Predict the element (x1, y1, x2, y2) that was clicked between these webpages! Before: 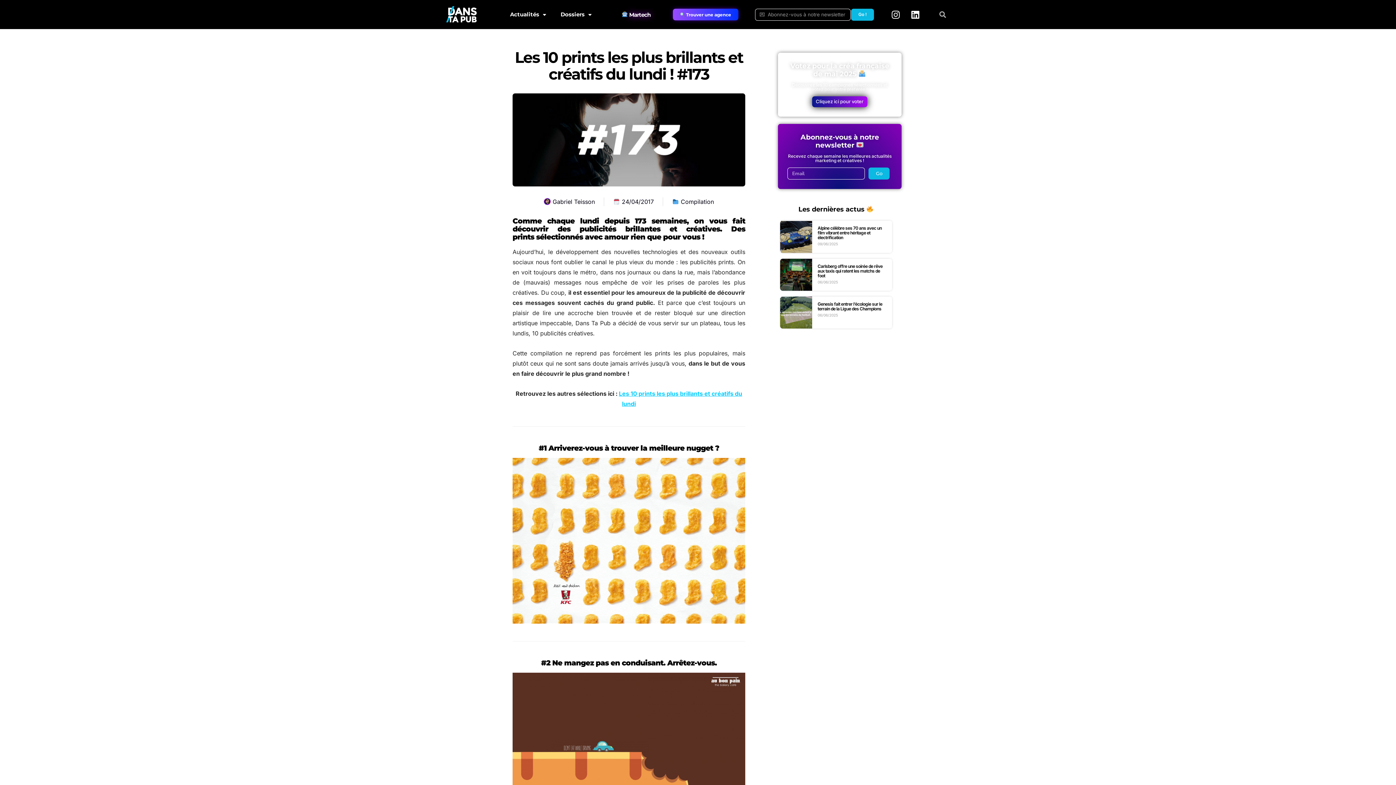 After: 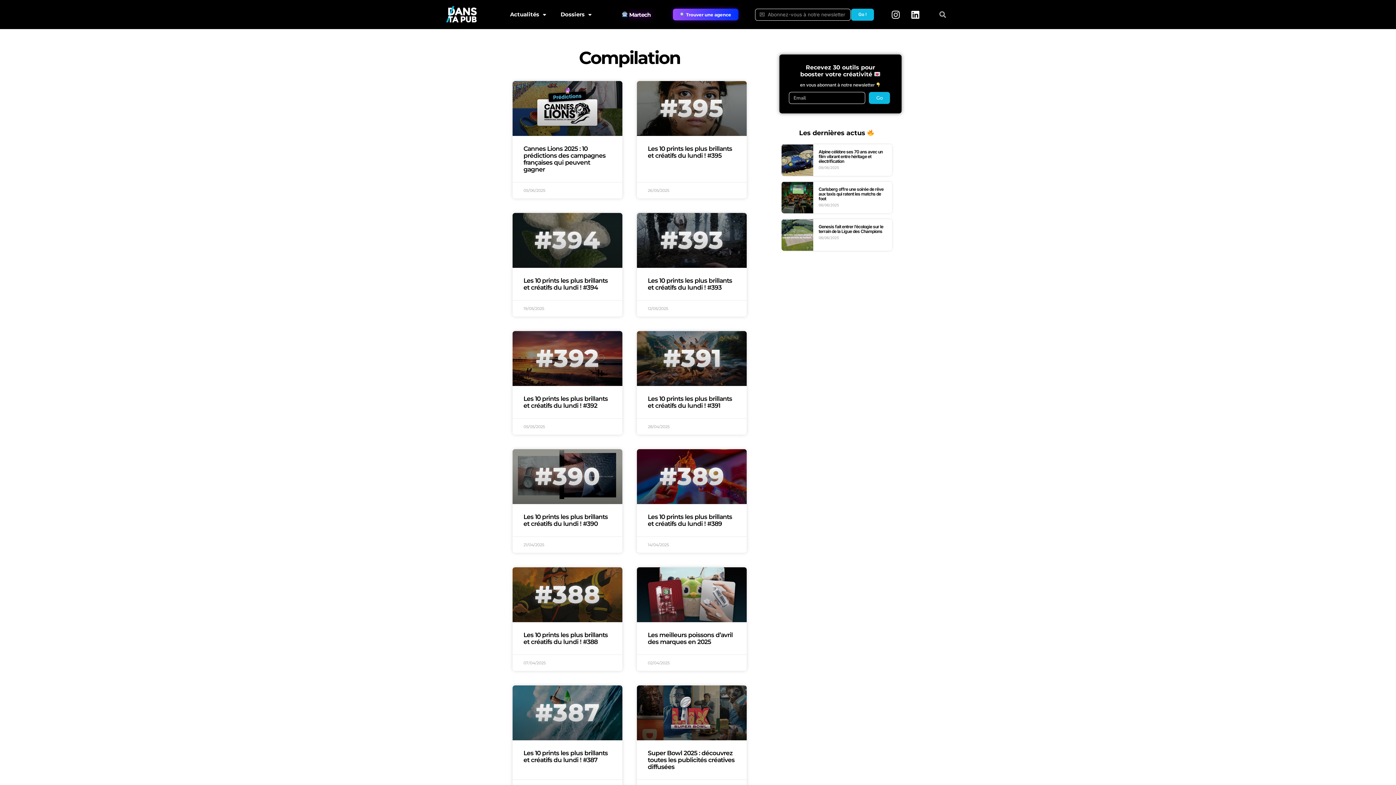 Action: label: Compilation bbox: (680, 198, 714, 205)